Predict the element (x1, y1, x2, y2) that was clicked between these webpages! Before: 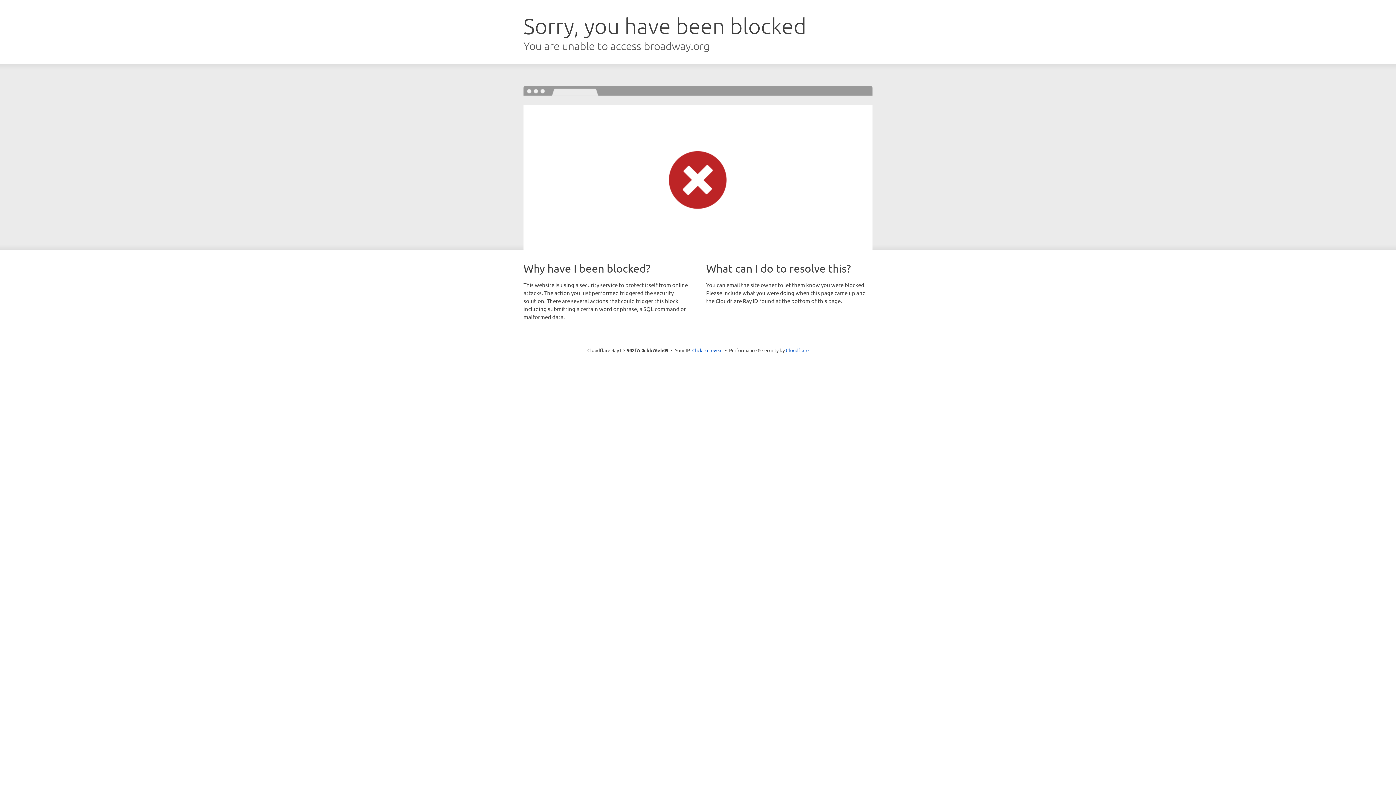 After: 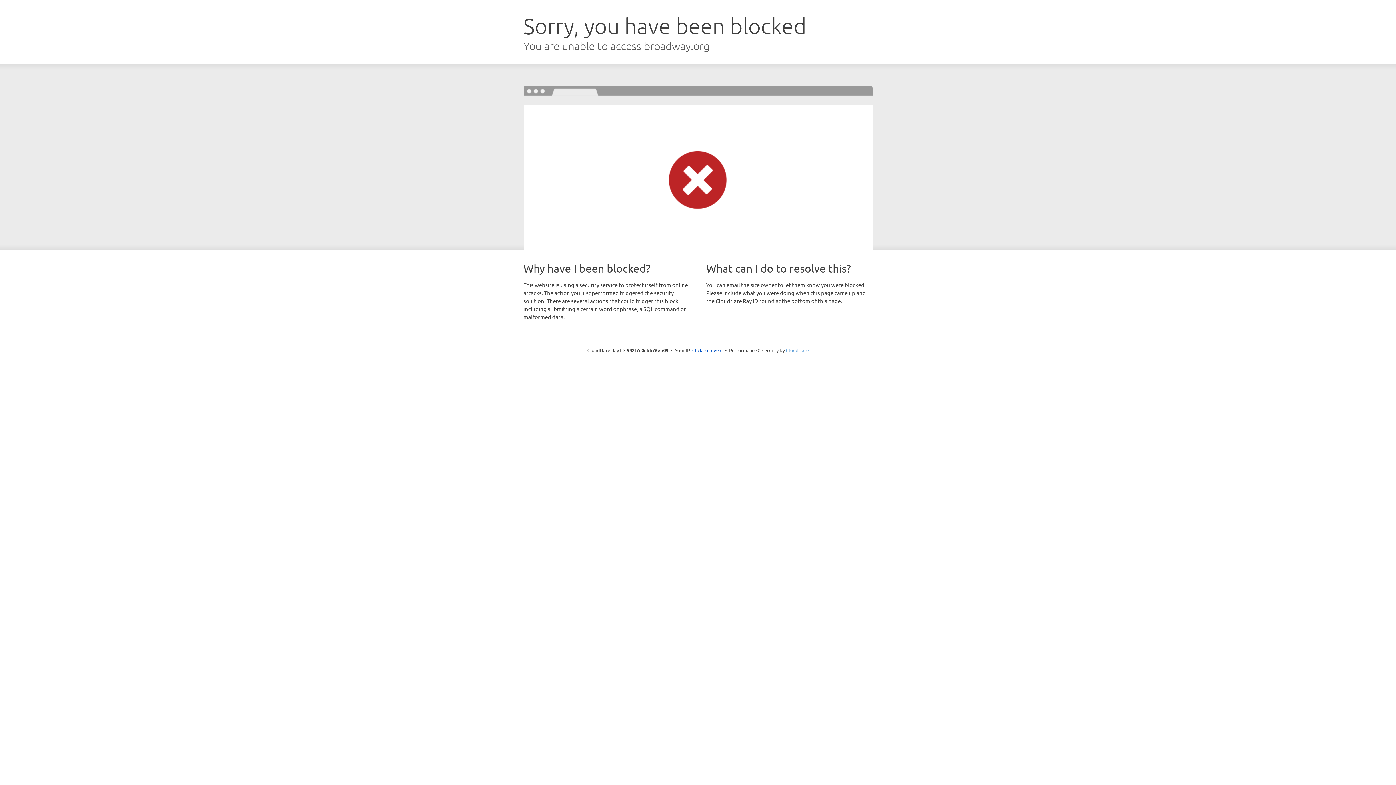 Action: label: Cloudflare bbox: (786, 347, 808, 353)